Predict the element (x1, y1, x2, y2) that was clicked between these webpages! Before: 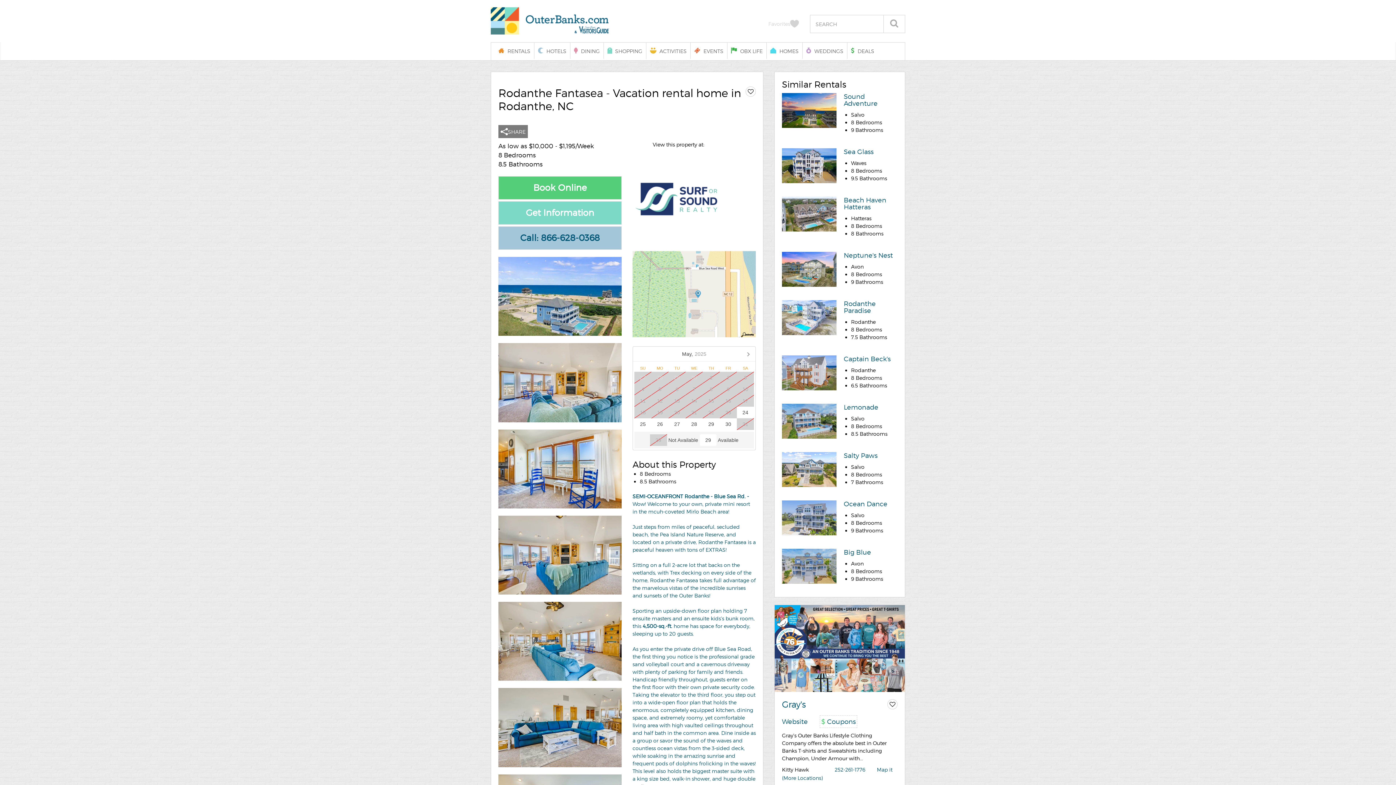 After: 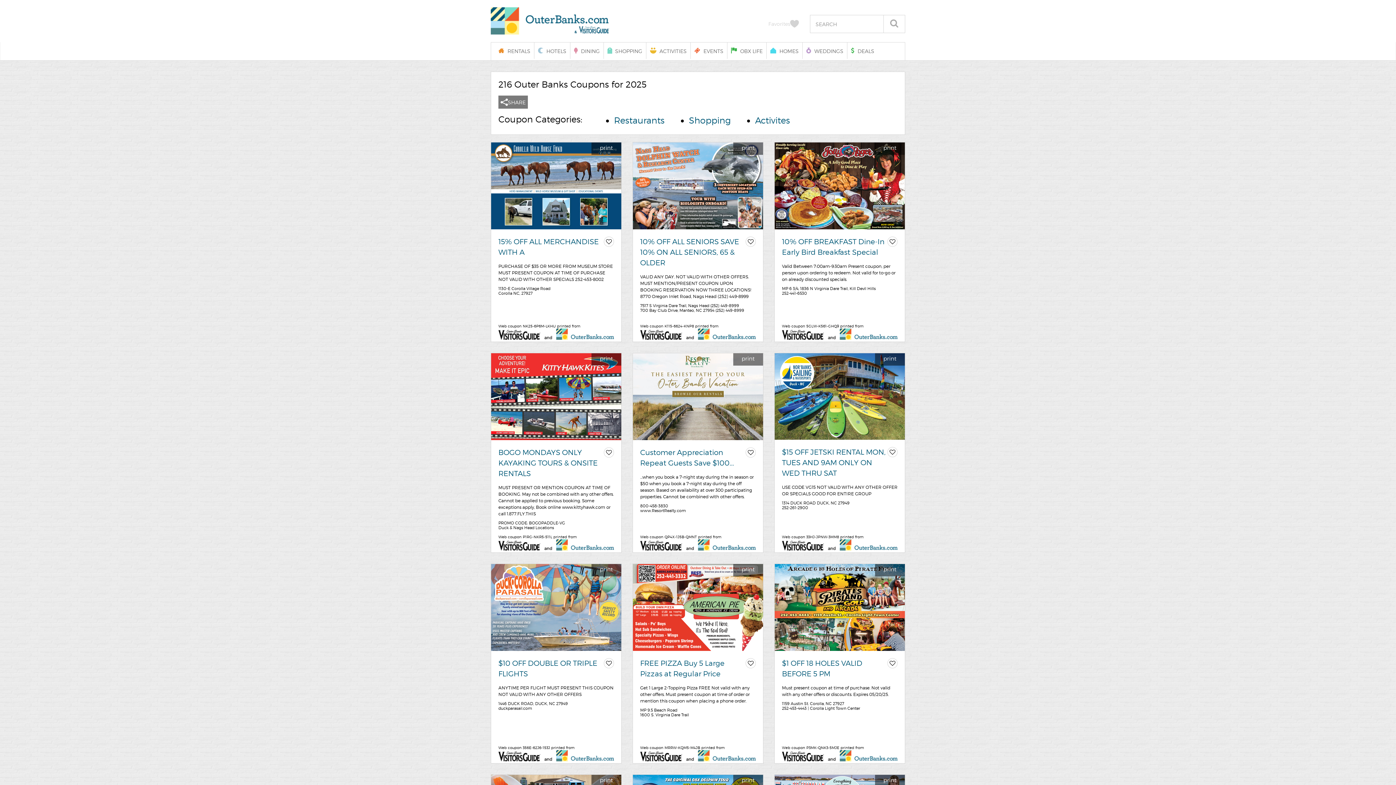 Action: bbox: (847, 42, 878, 58) label: DEALS